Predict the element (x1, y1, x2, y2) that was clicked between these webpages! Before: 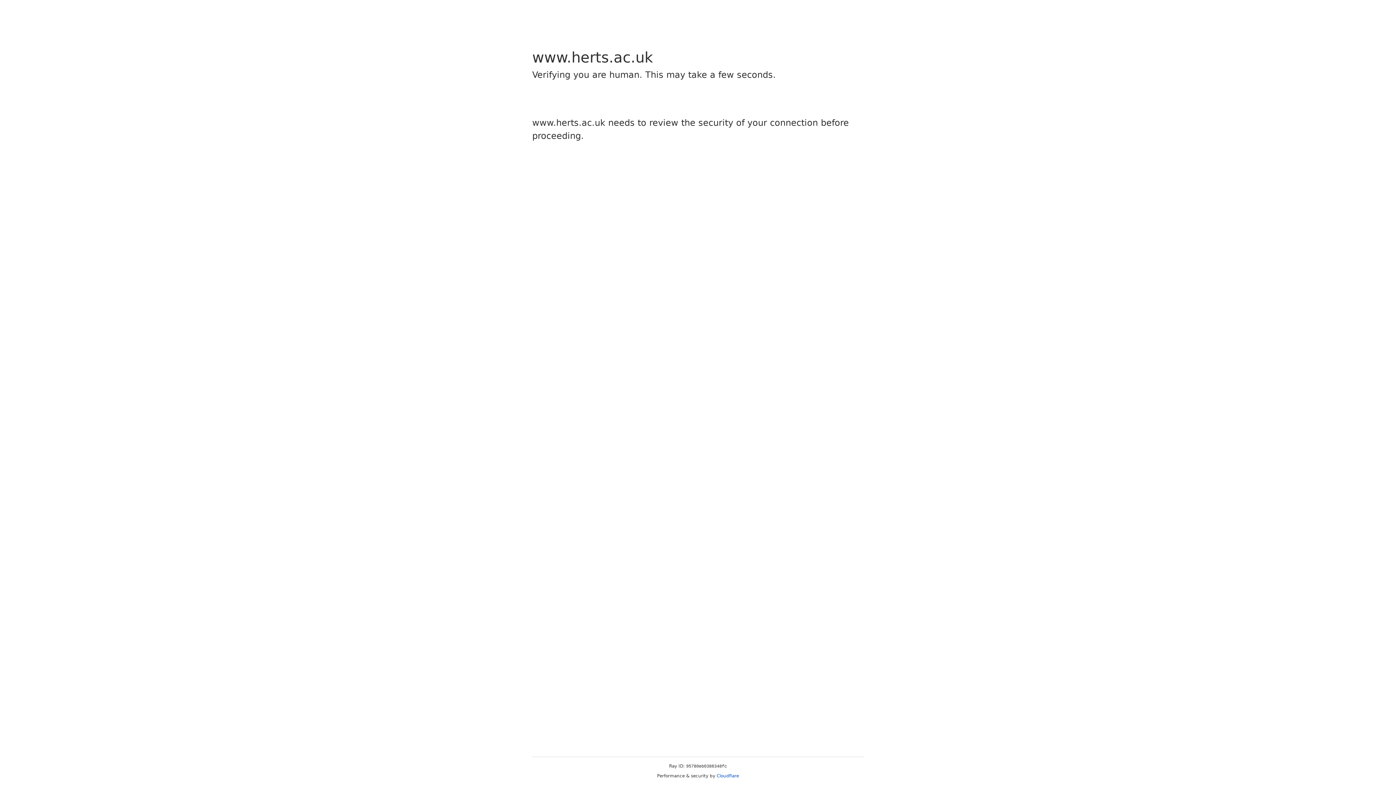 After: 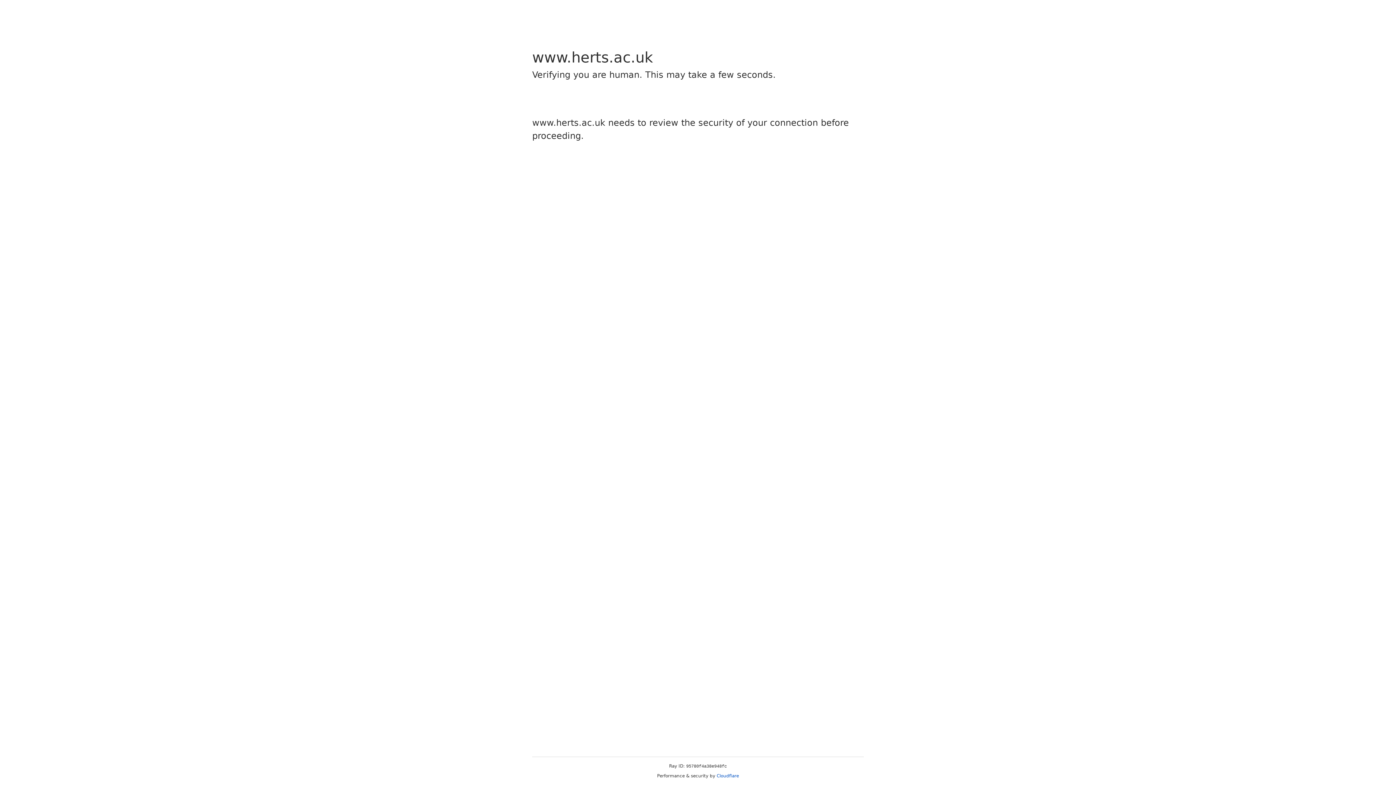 Action: bbox: (716, 773, 739, 778) label: Cloudflare